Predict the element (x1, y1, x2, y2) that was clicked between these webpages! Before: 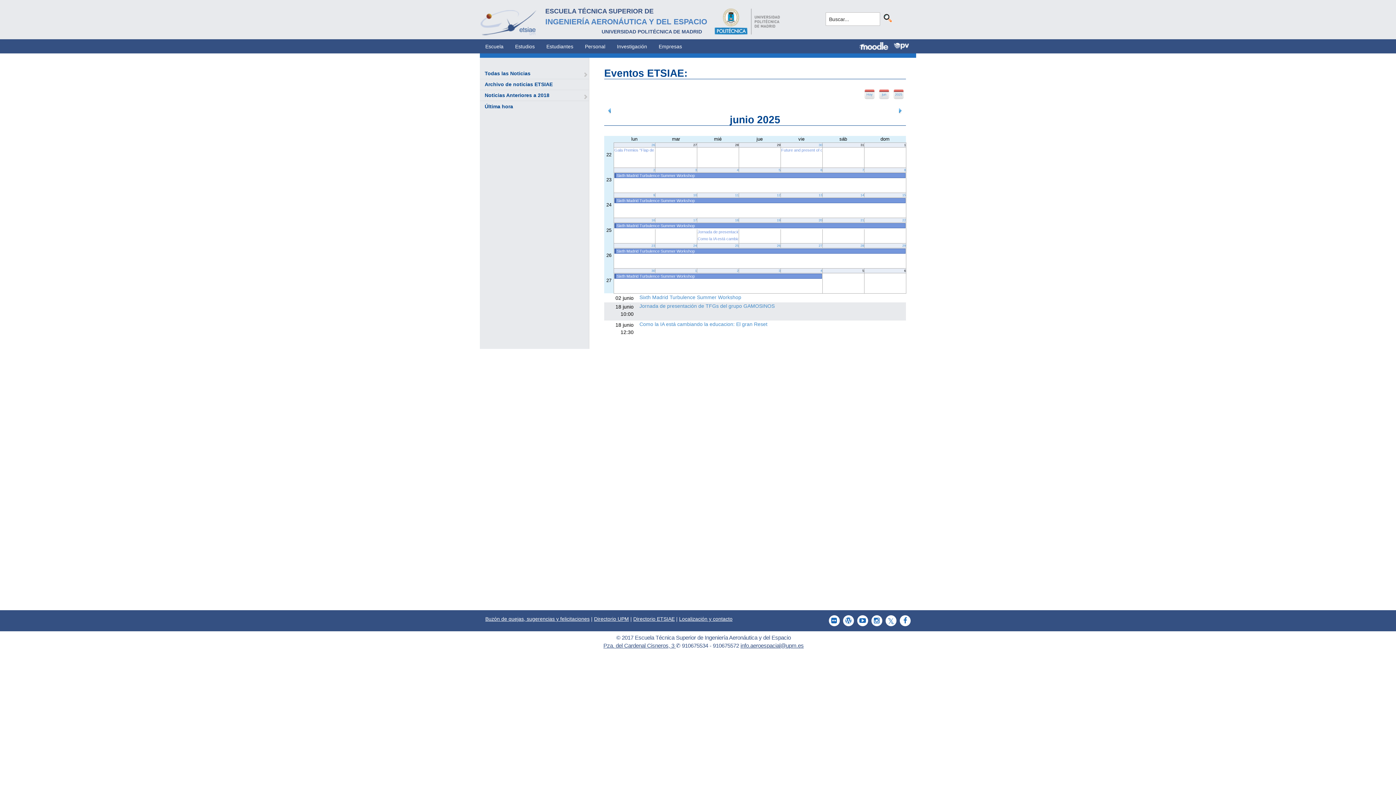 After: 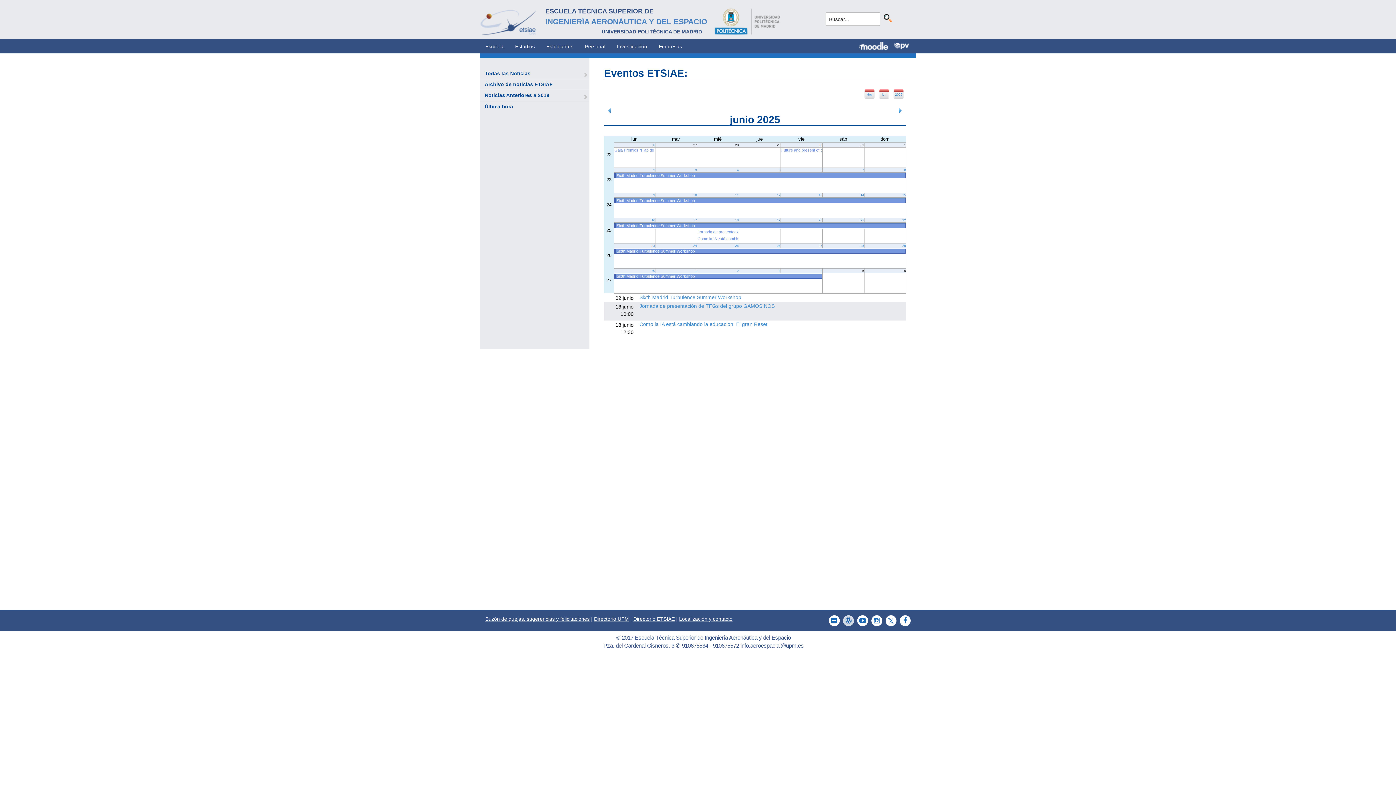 Action: bbox: (839, 615, 854, 626)